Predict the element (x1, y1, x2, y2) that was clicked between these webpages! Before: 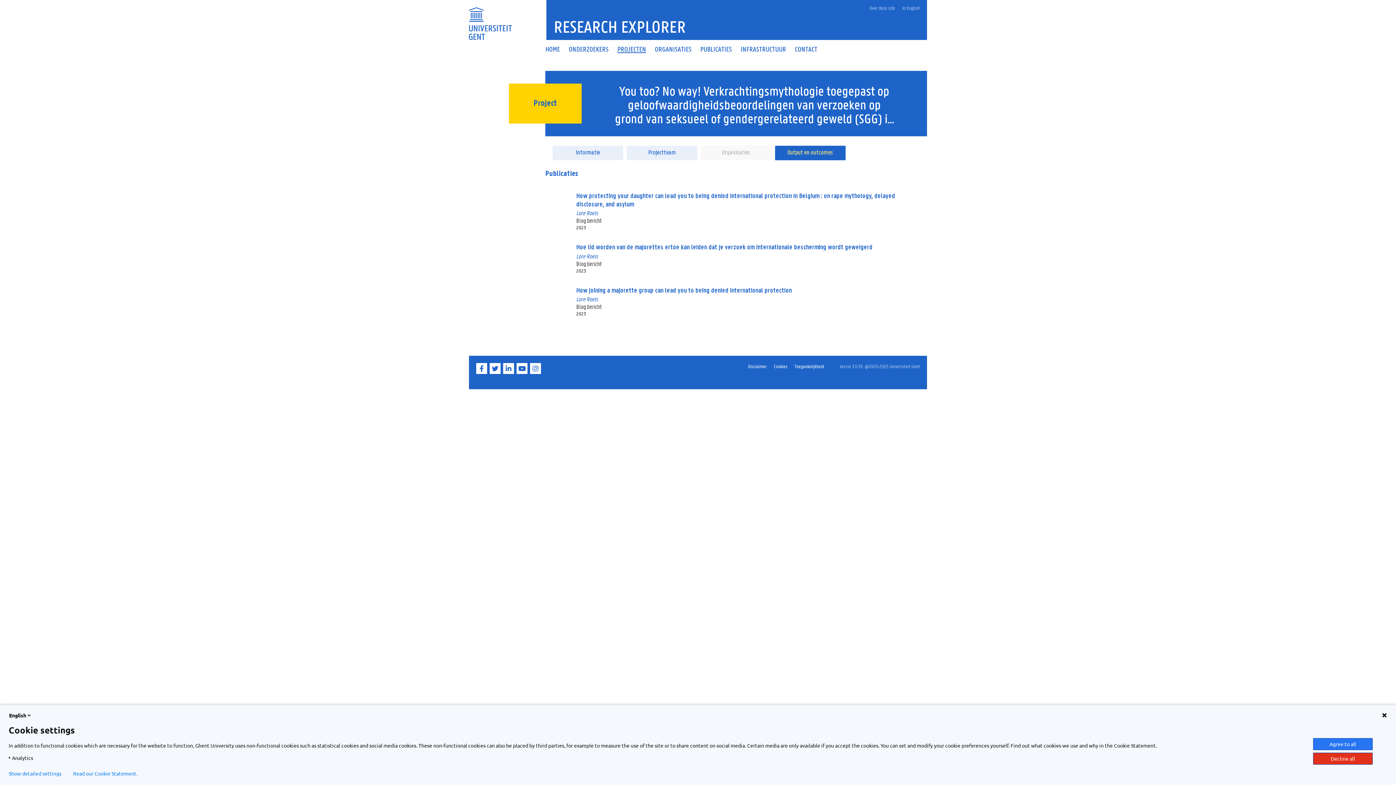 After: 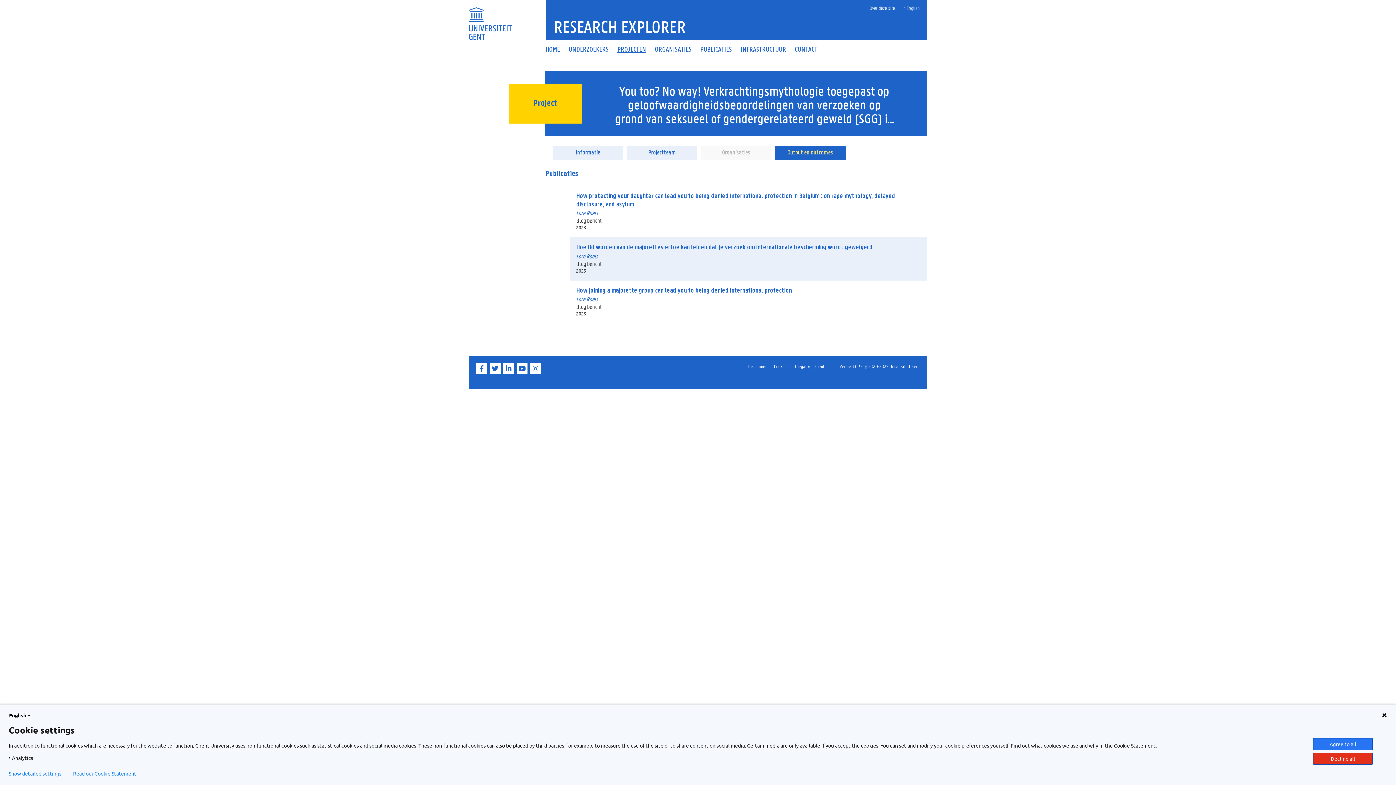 Action: label: Hoe lid worden van de majorettes ertoe kan leiden dat je verzoek om internationale bescherming wordt geweigerd
Lore Roels
Blog bericht
2023 bbox: (576, 243, 921, 274)